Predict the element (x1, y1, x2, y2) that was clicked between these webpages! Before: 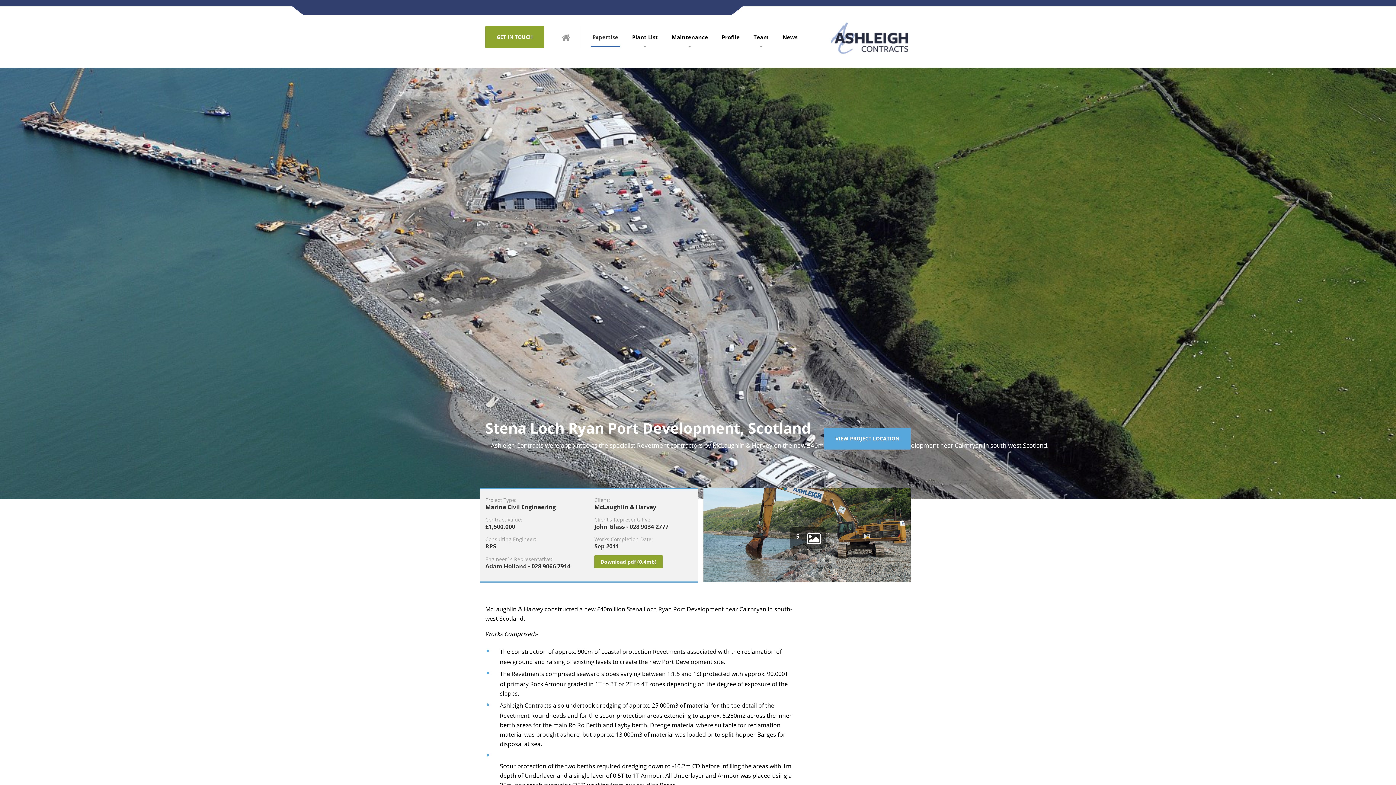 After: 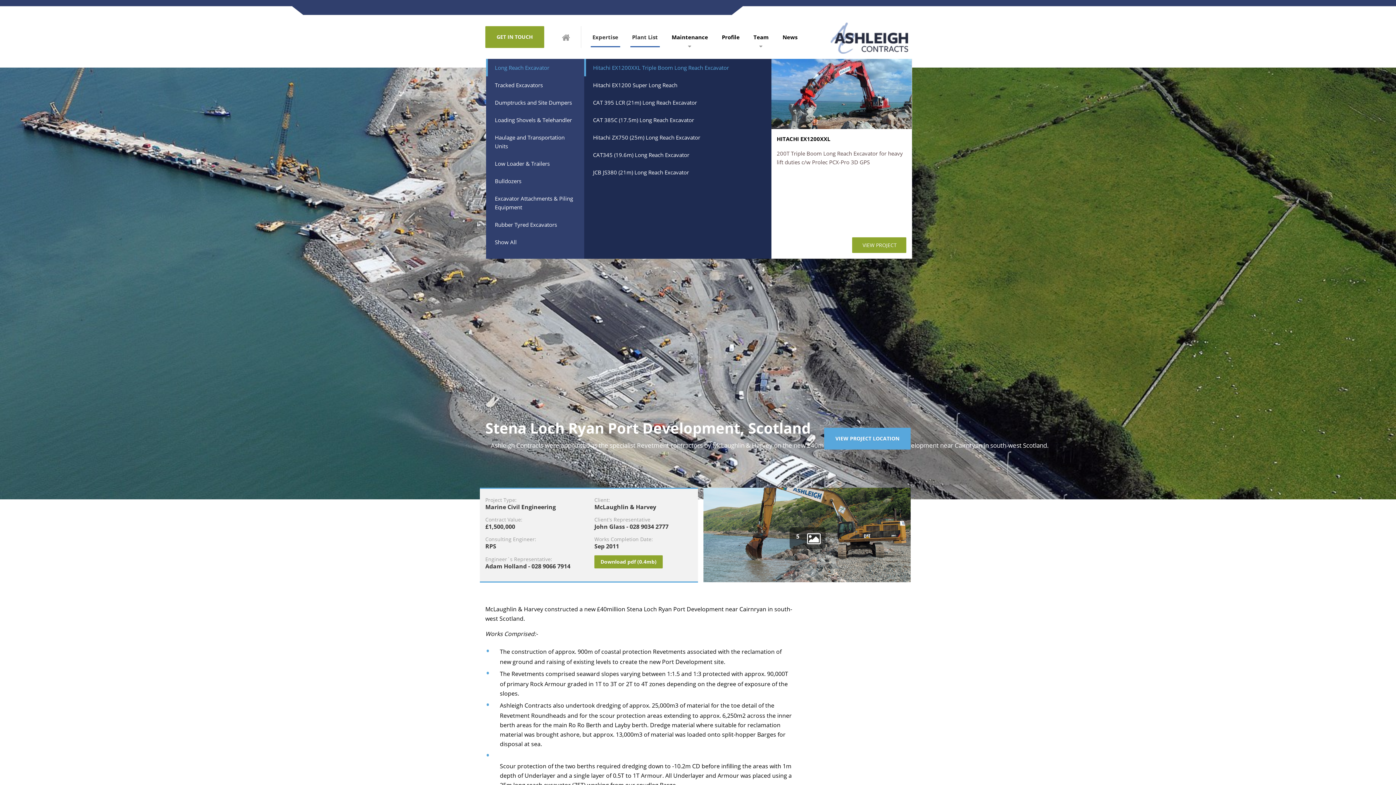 Action: bbox: (625, 15, 664, 58) label: Plant List